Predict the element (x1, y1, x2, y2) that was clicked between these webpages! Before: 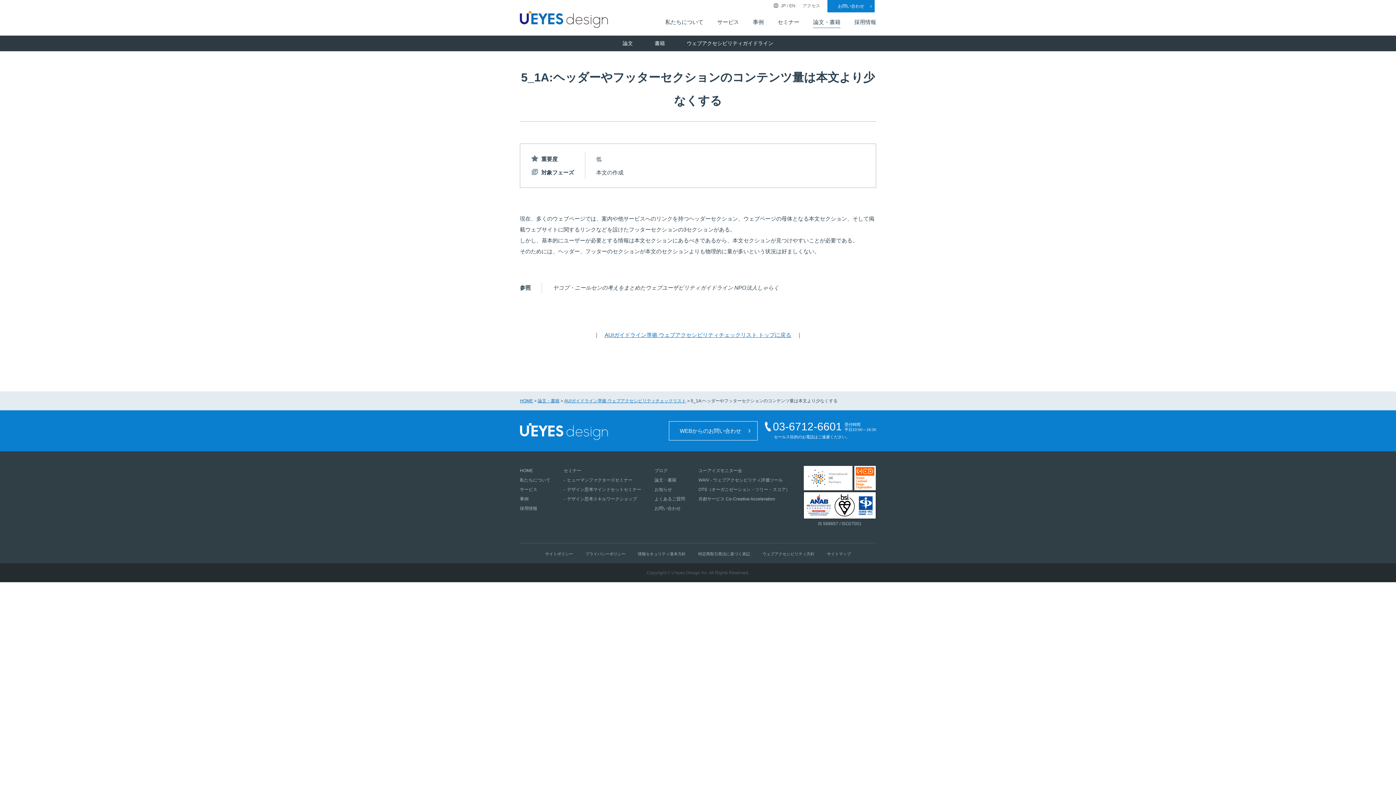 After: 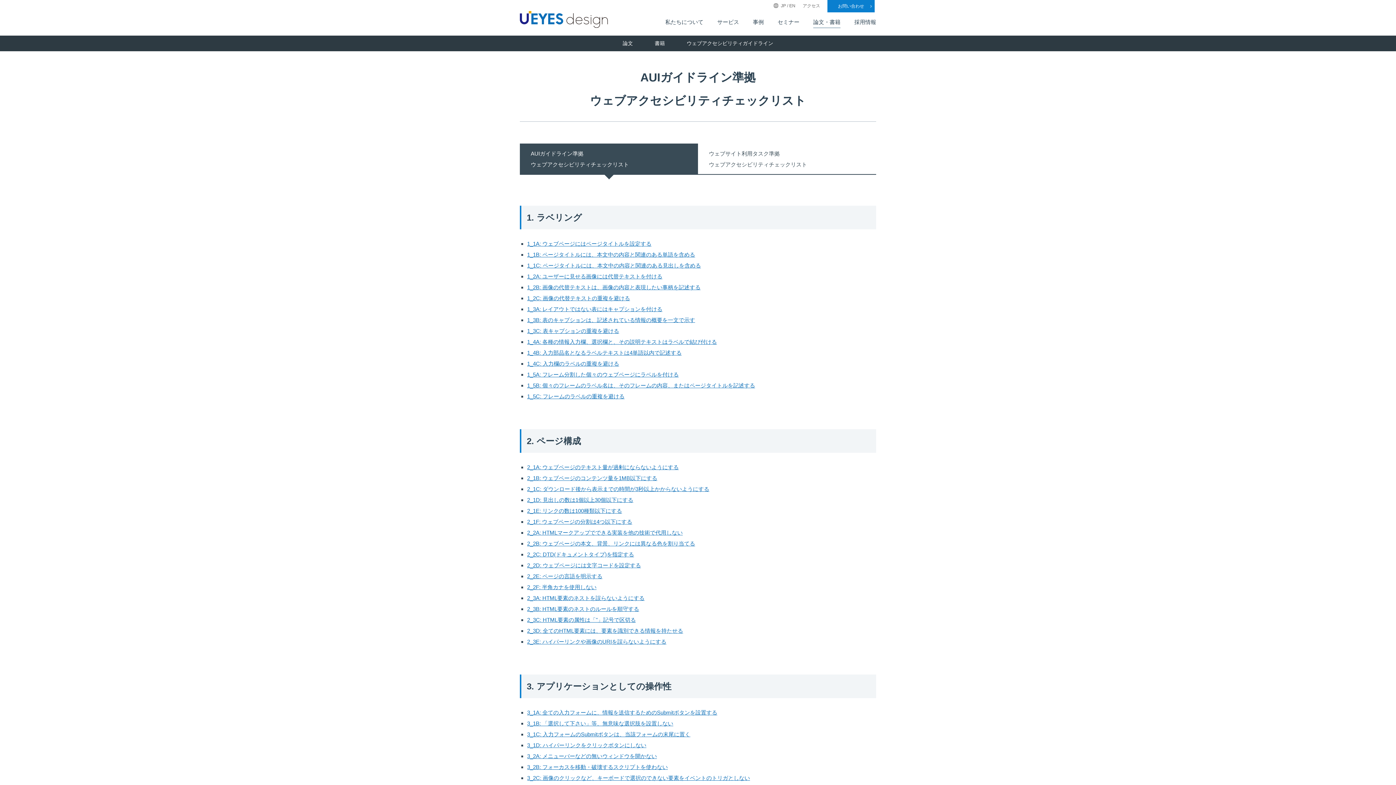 Action: label: AUIガイドライン準拠 ウェブアクセシビリティチェックリスト トップに戻る bbox: (599, 332, 796, 338)